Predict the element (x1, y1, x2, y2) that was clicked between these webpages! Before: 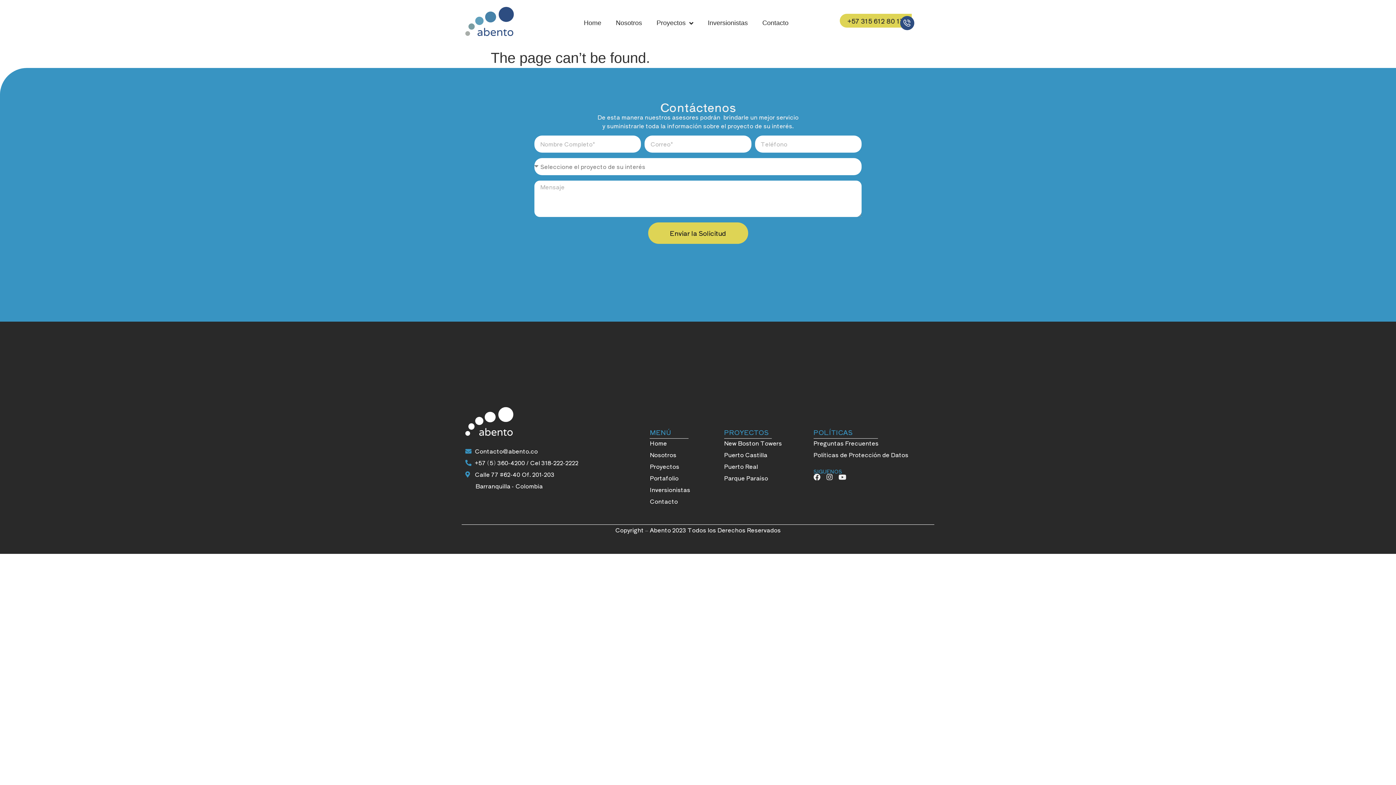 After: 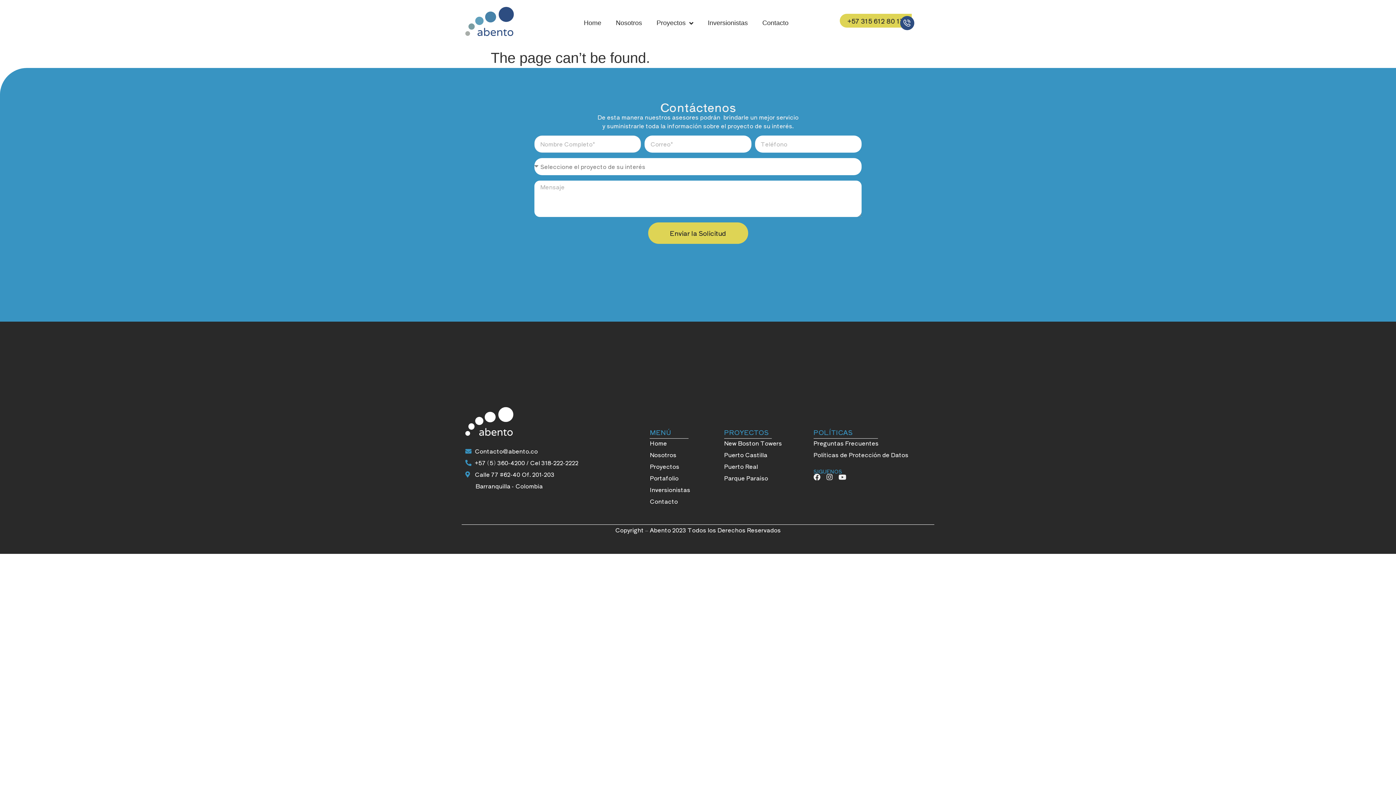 Action: label: Enviar la Solicitud bbox: (648, 222, 748, 243)